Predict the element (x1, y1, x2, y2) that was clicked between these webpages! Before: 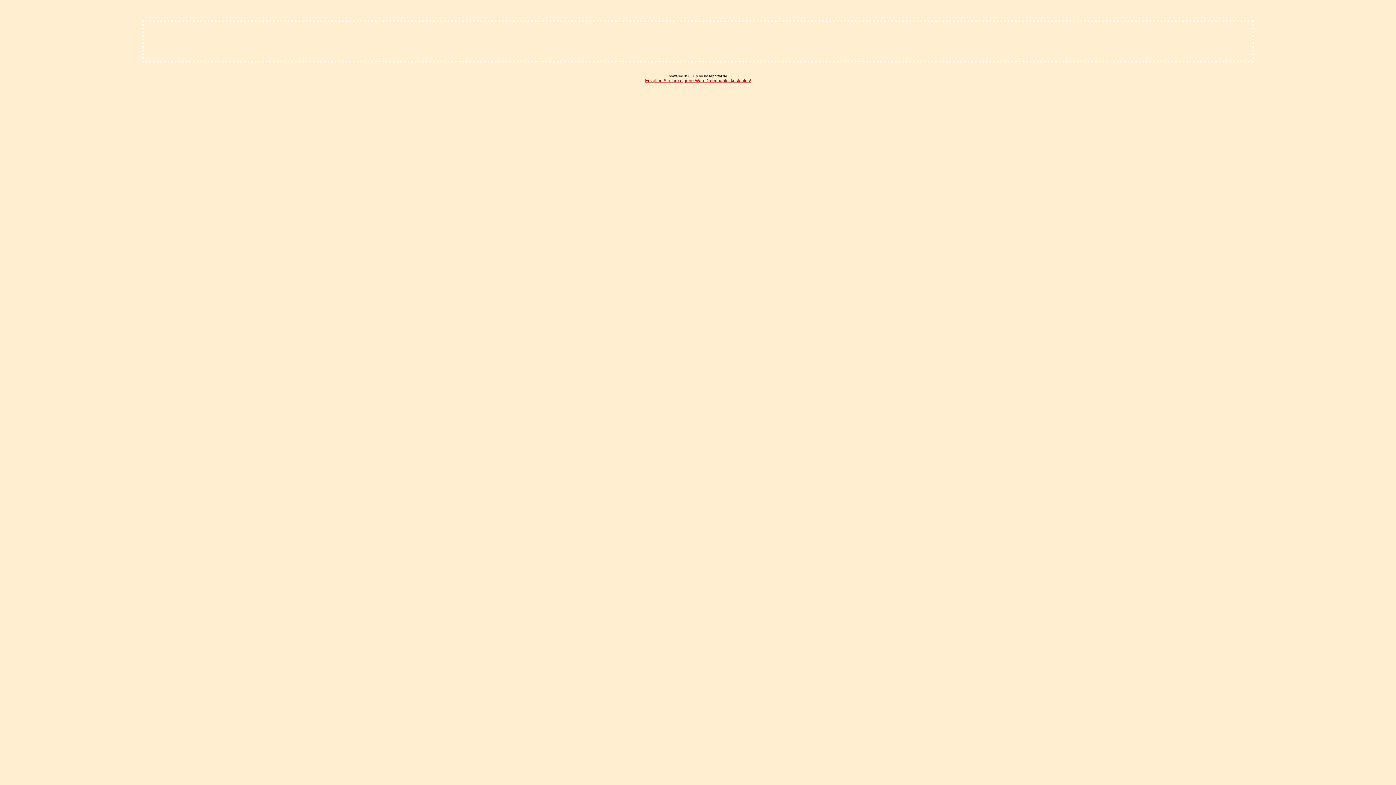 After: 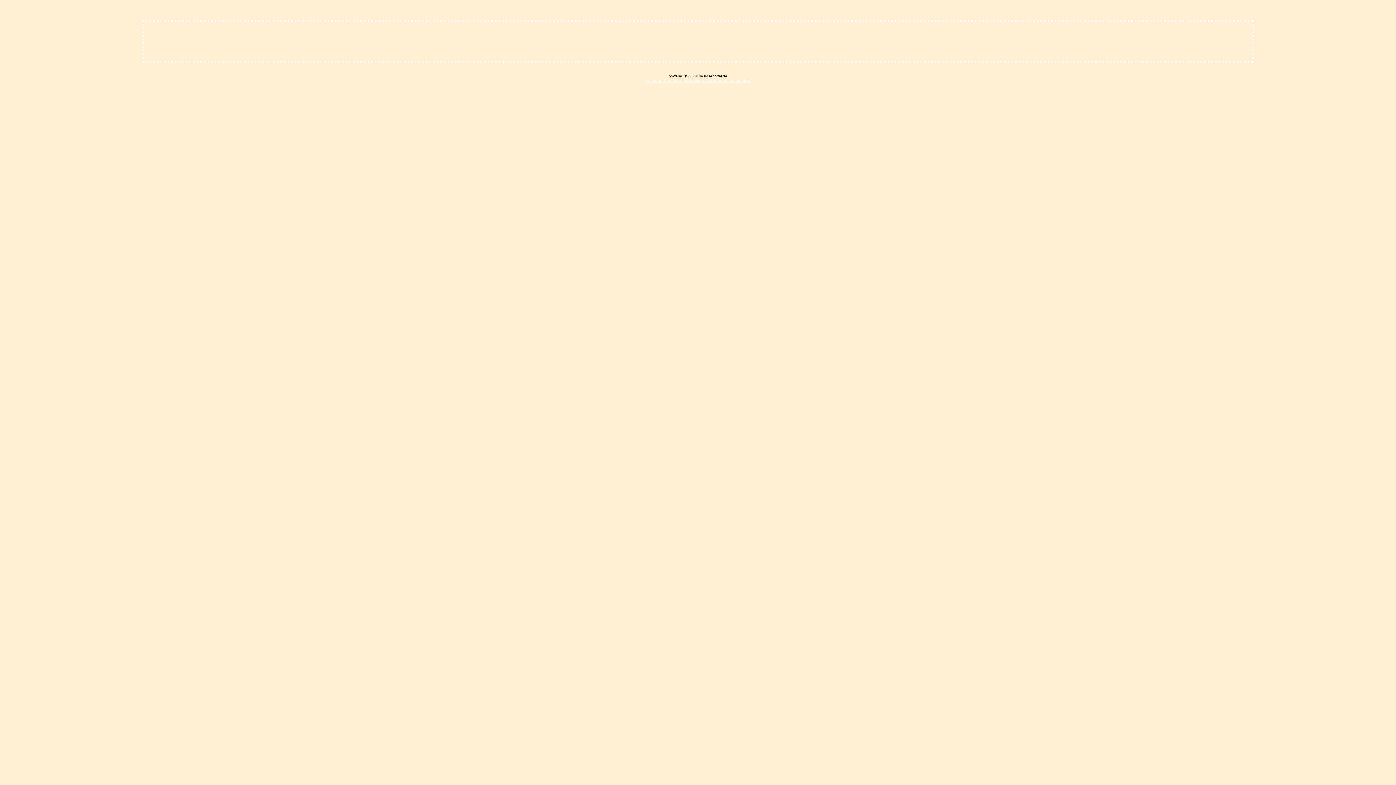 Action: bbox: (645, 78, 751, 83) label: Erstellen Sie Ihre eigene Web-Datenbank - kostenlos!